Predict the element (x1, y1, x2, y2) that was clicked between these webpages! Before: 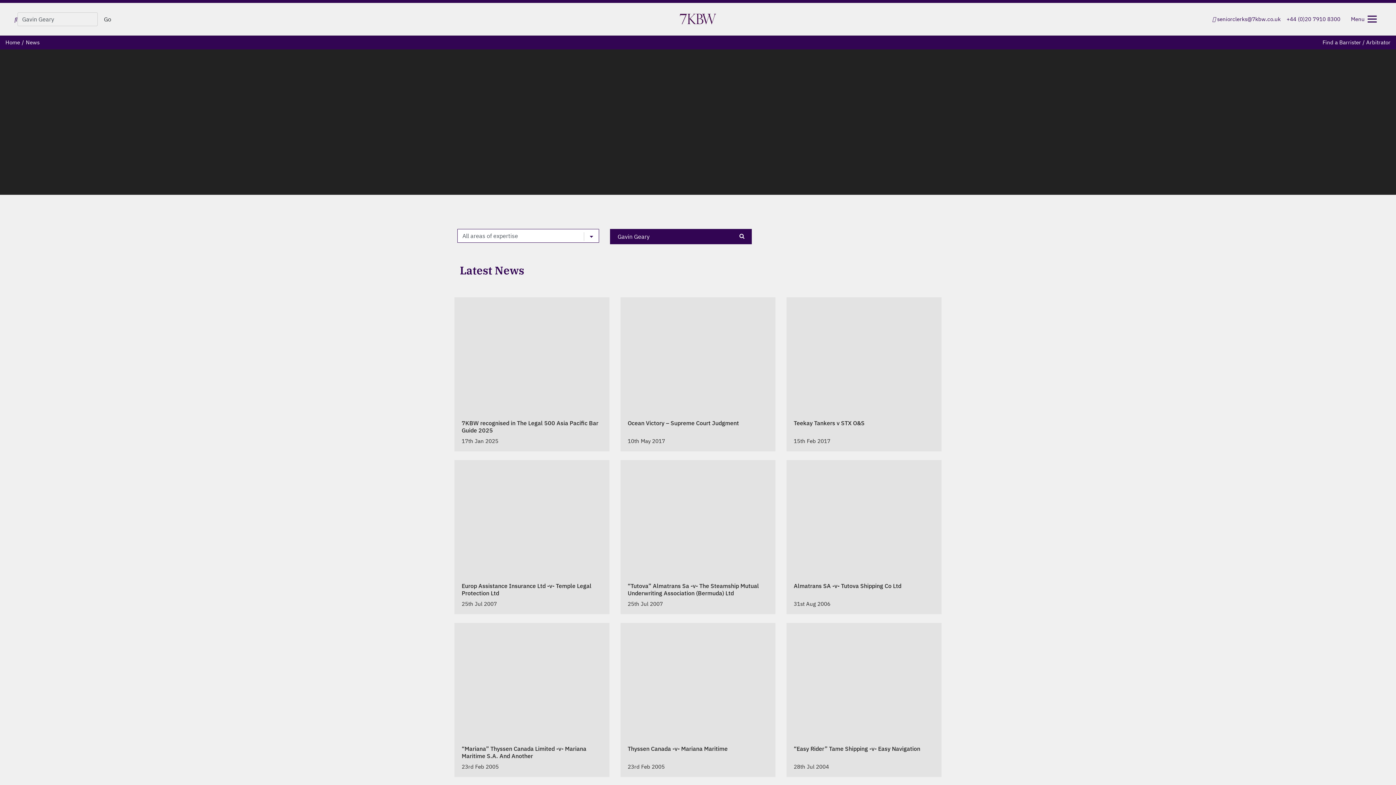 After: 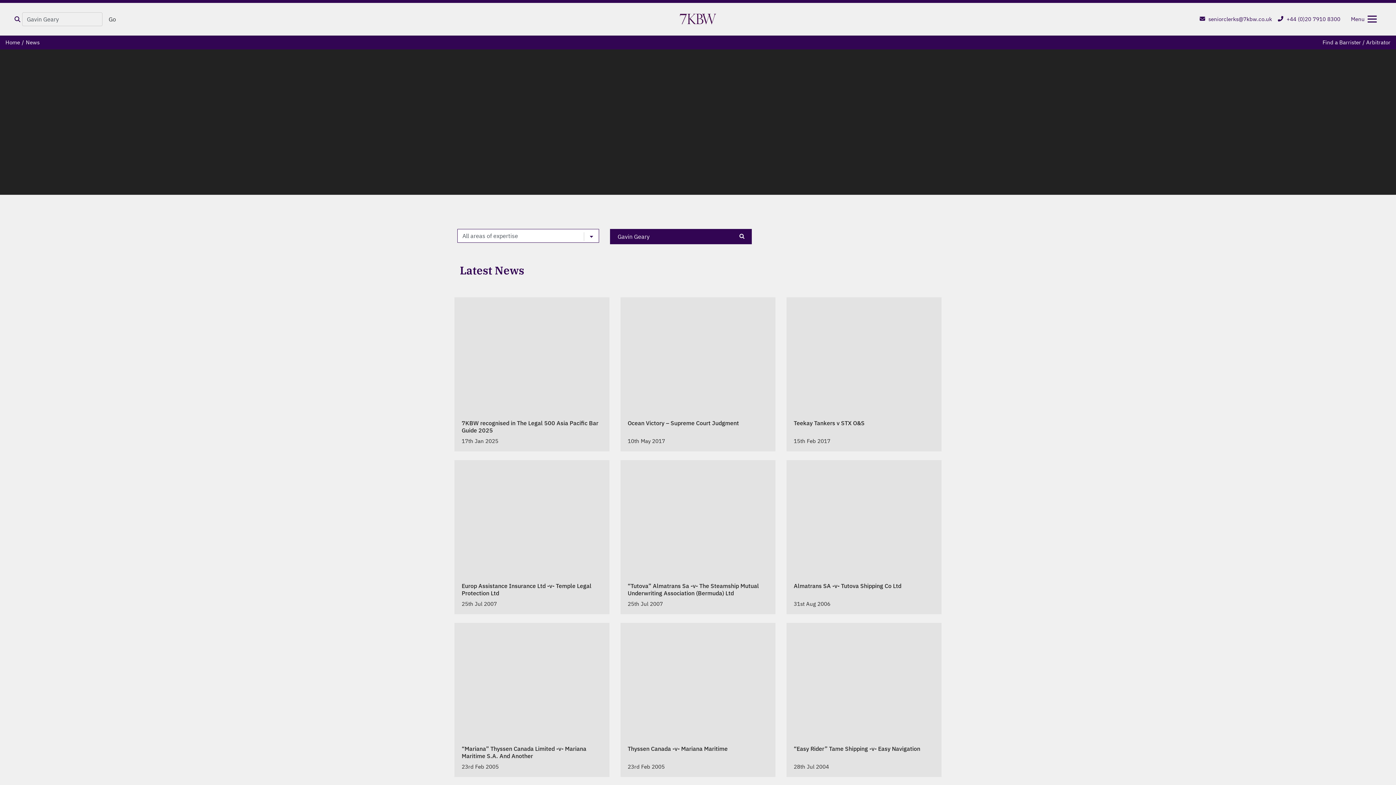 Action: label: +44 (0)20 7910 8300 bbox: (1286, 15, 1340, 22)